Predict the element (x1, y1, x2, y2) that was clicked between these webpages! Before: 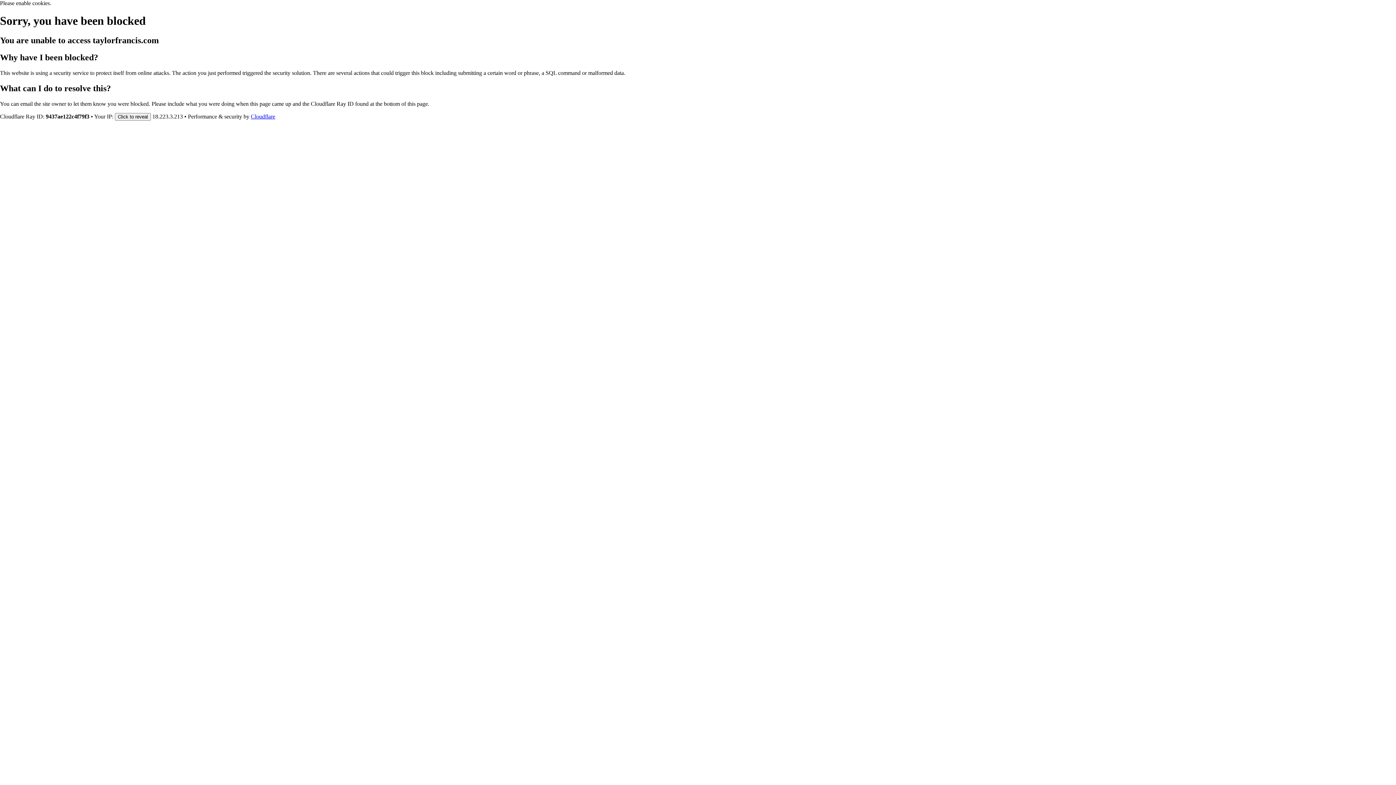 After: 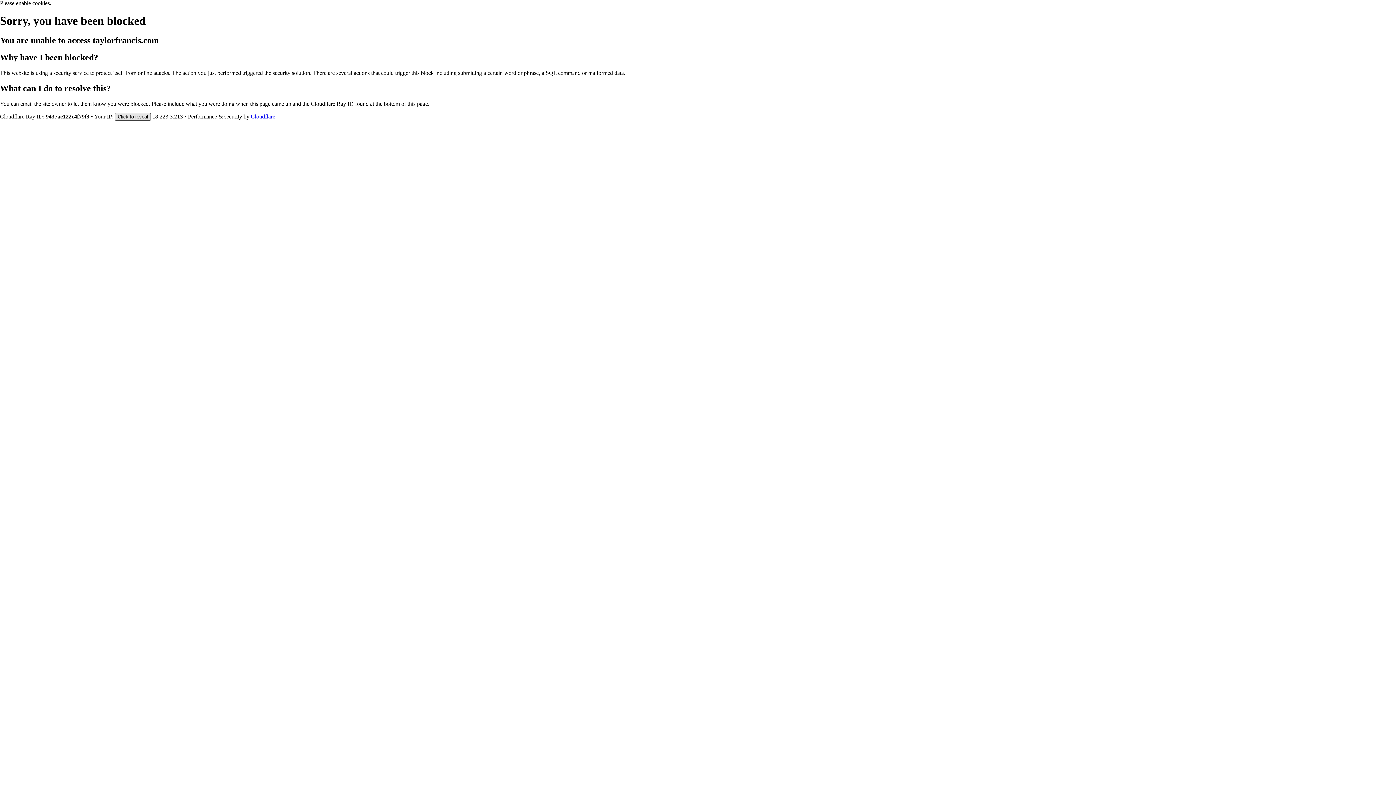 Action: label: Click to reveal bbox: (114, 112, 150, 120)